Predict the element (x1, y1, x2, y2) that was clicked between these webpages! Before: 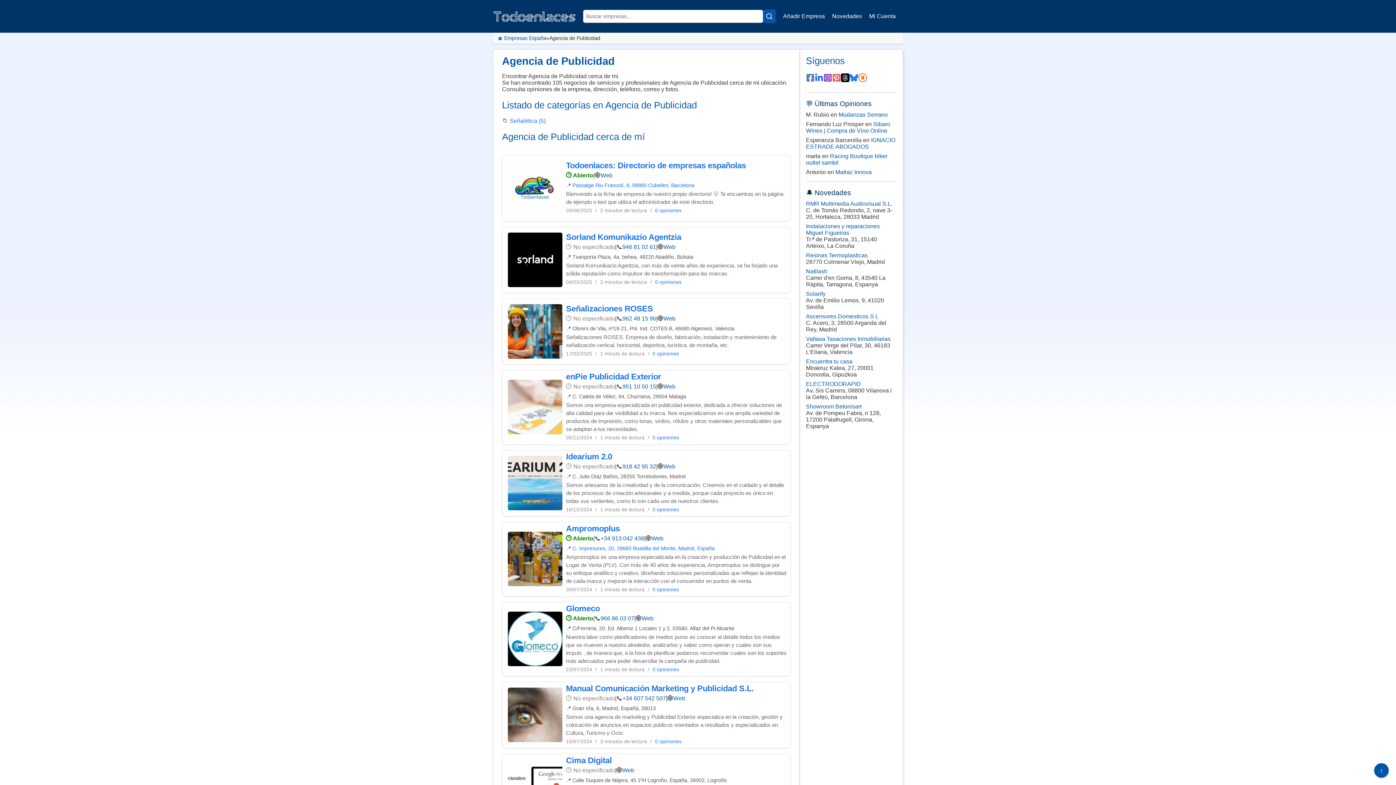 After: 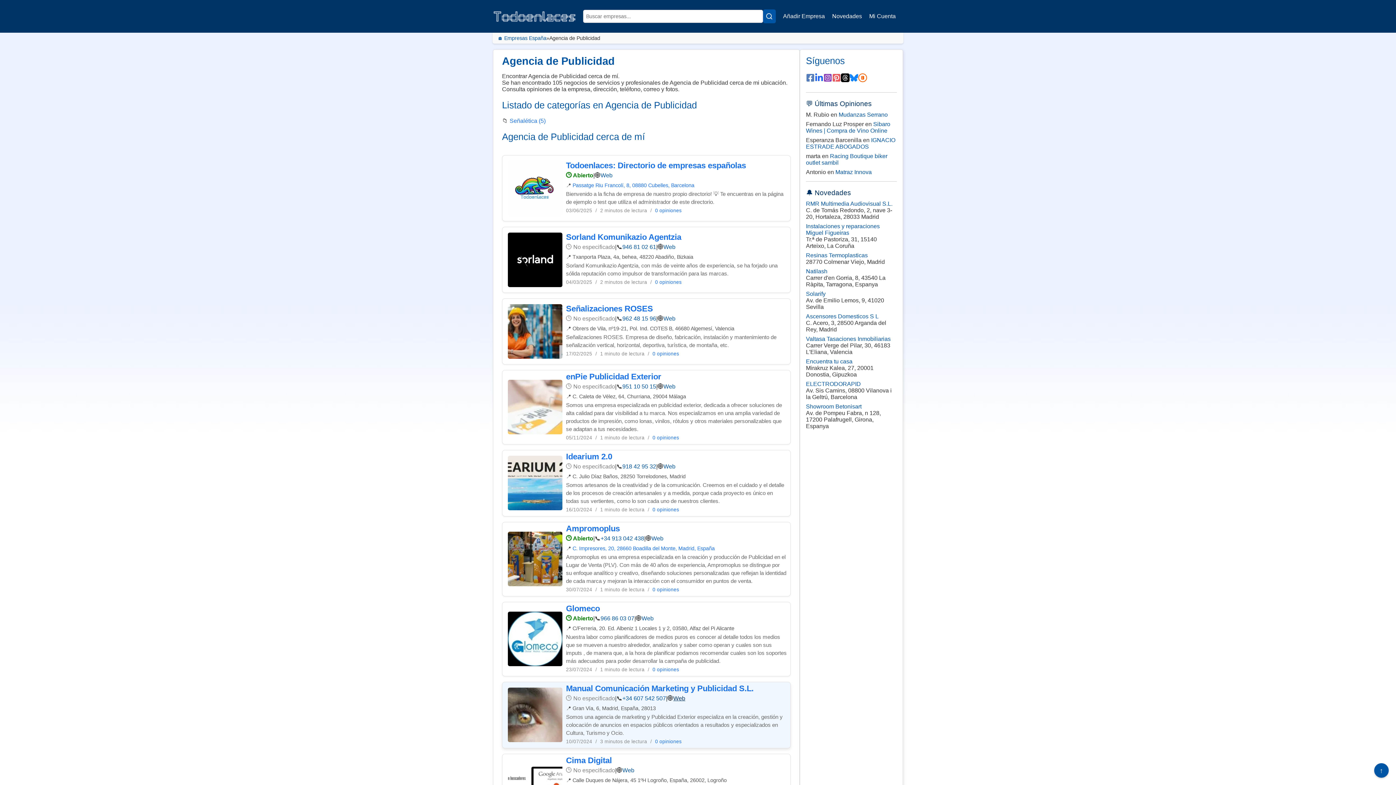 Action: bbox: (673, 695, 685, 702) label: Web